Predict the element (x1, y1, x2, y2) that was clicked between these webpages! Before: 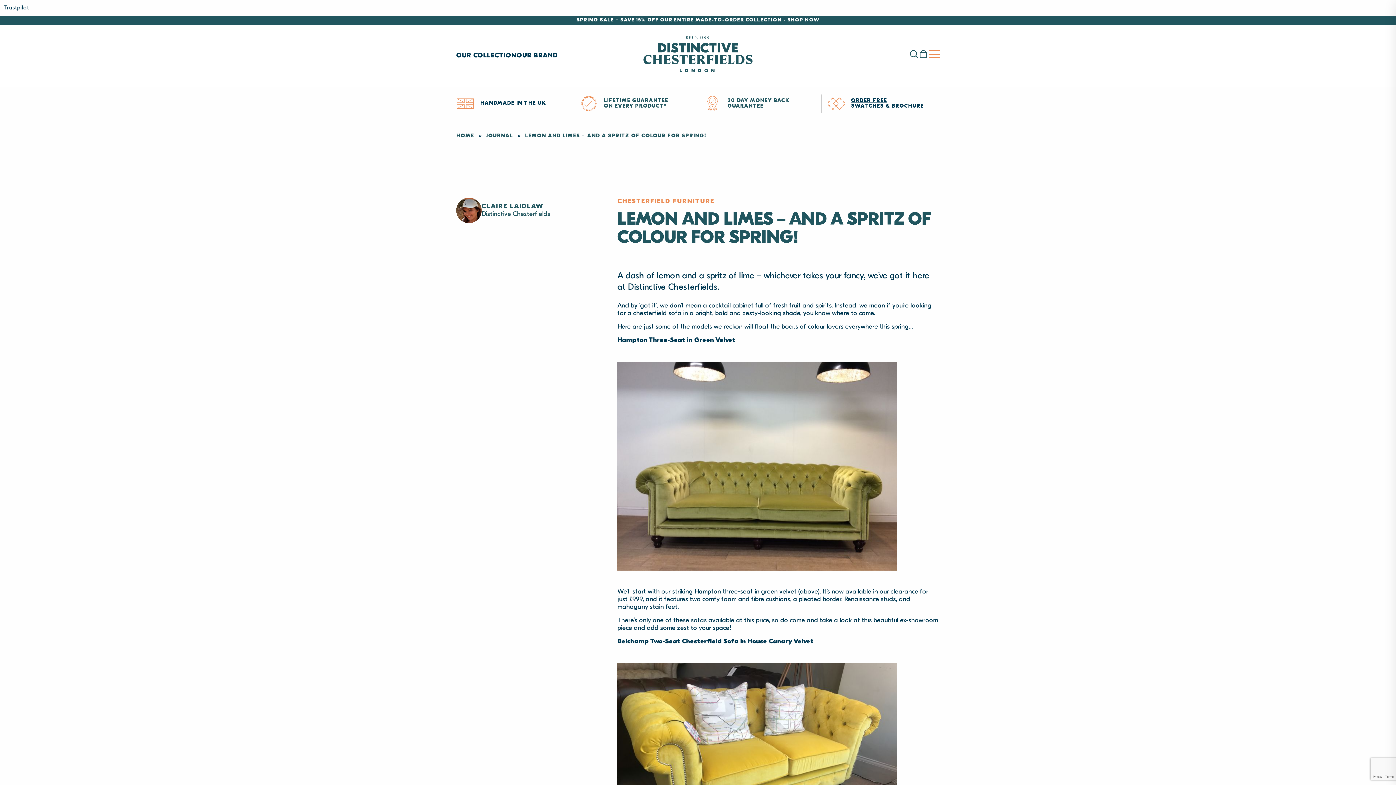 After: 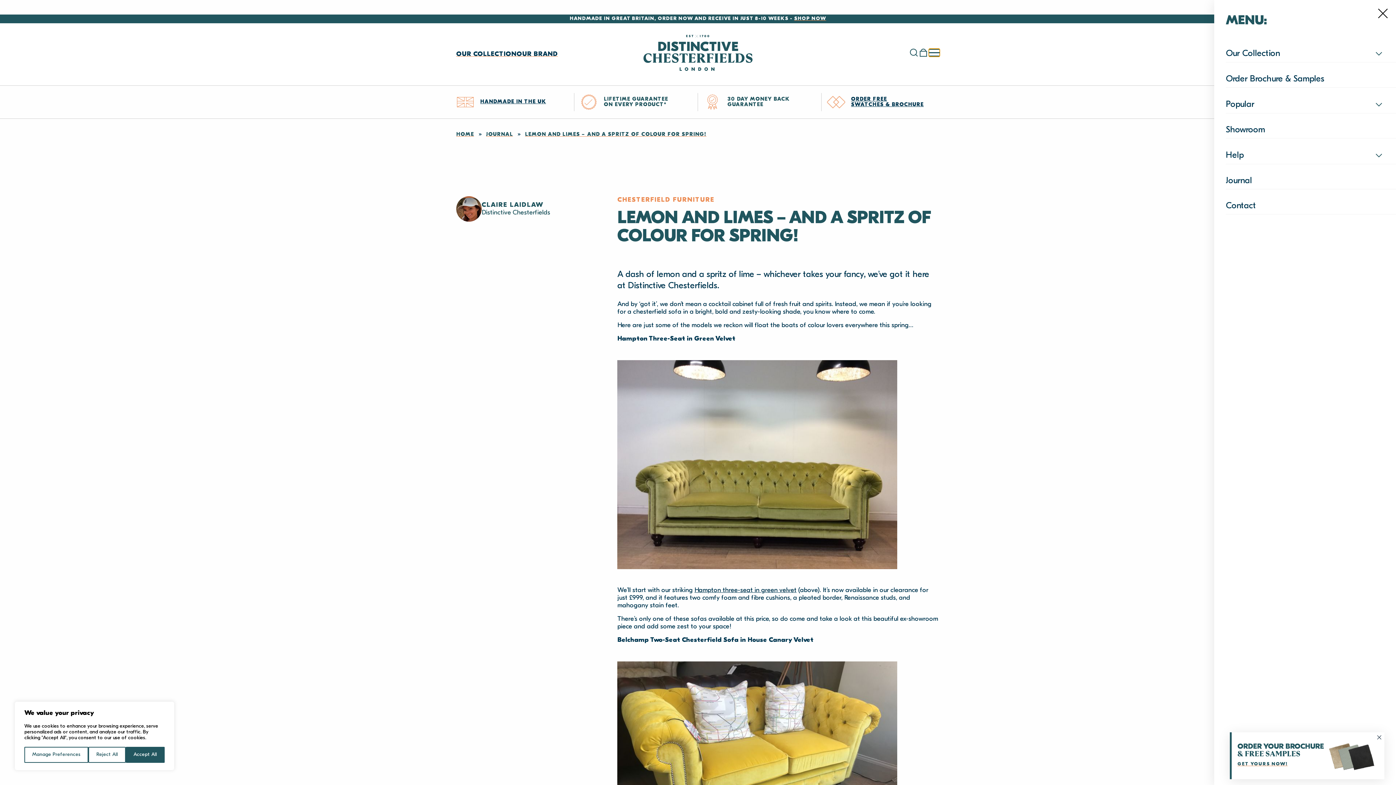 Action: bbox: (929, 50, 940, 58) label: Menu